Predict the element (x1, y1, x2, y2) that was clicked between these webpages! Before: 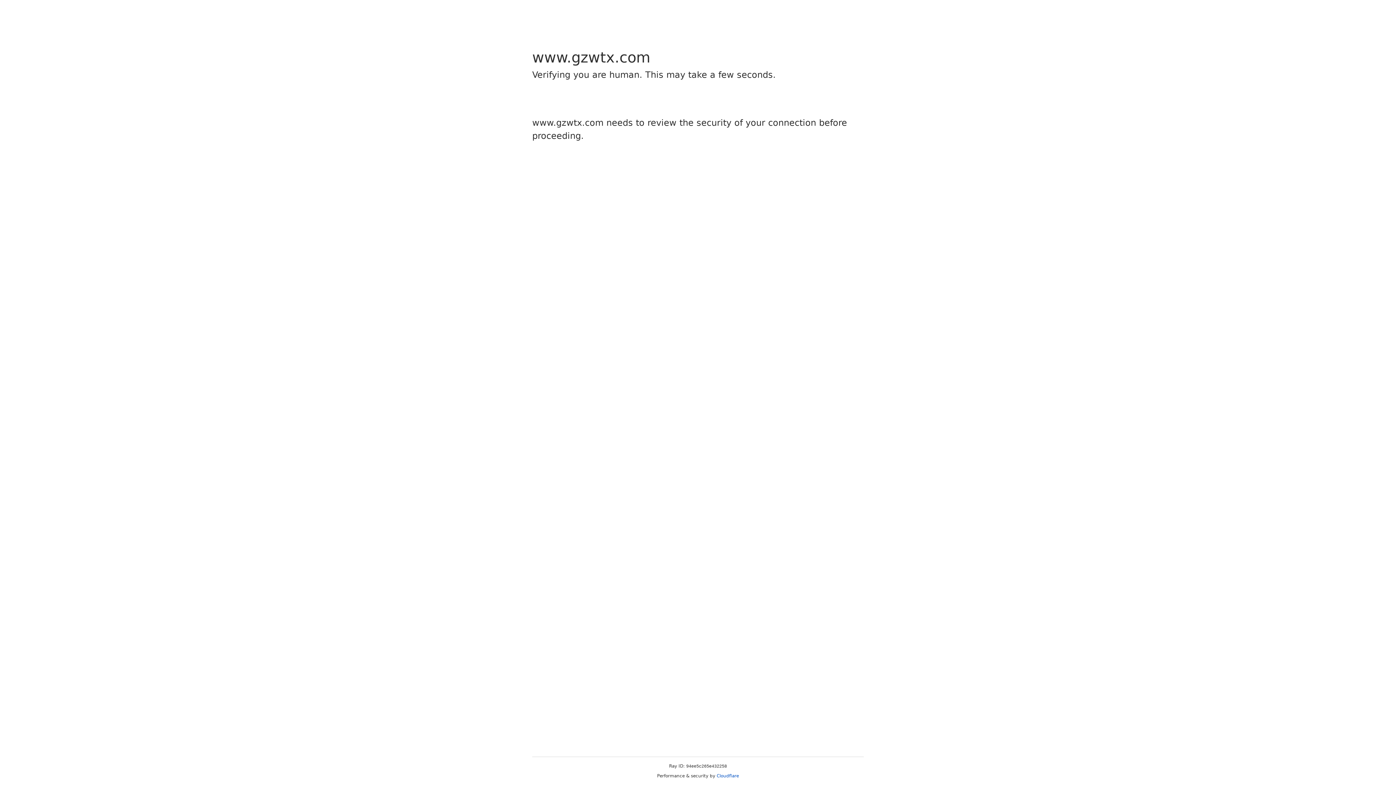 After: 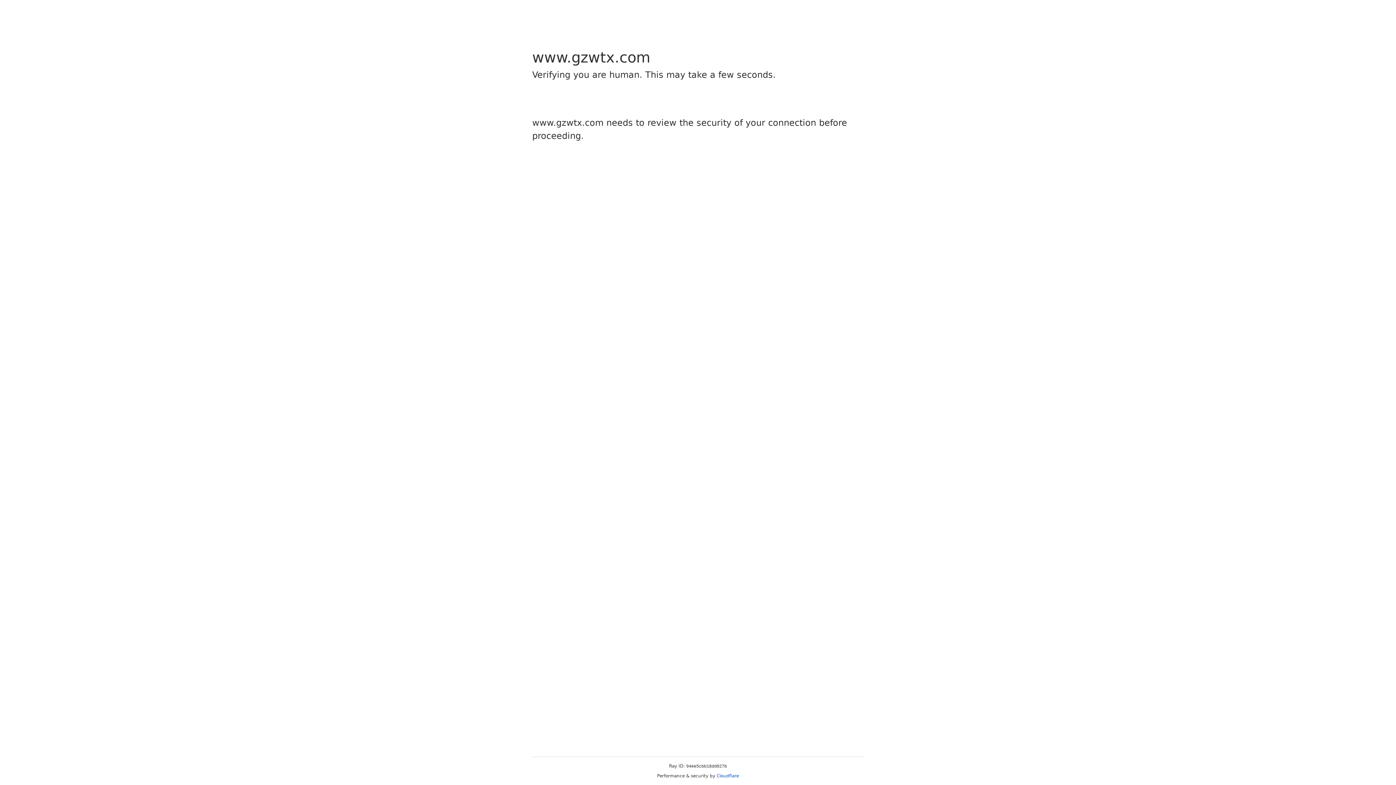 Action: bbox: (716, 773, 739, 778) label: Cloudflare